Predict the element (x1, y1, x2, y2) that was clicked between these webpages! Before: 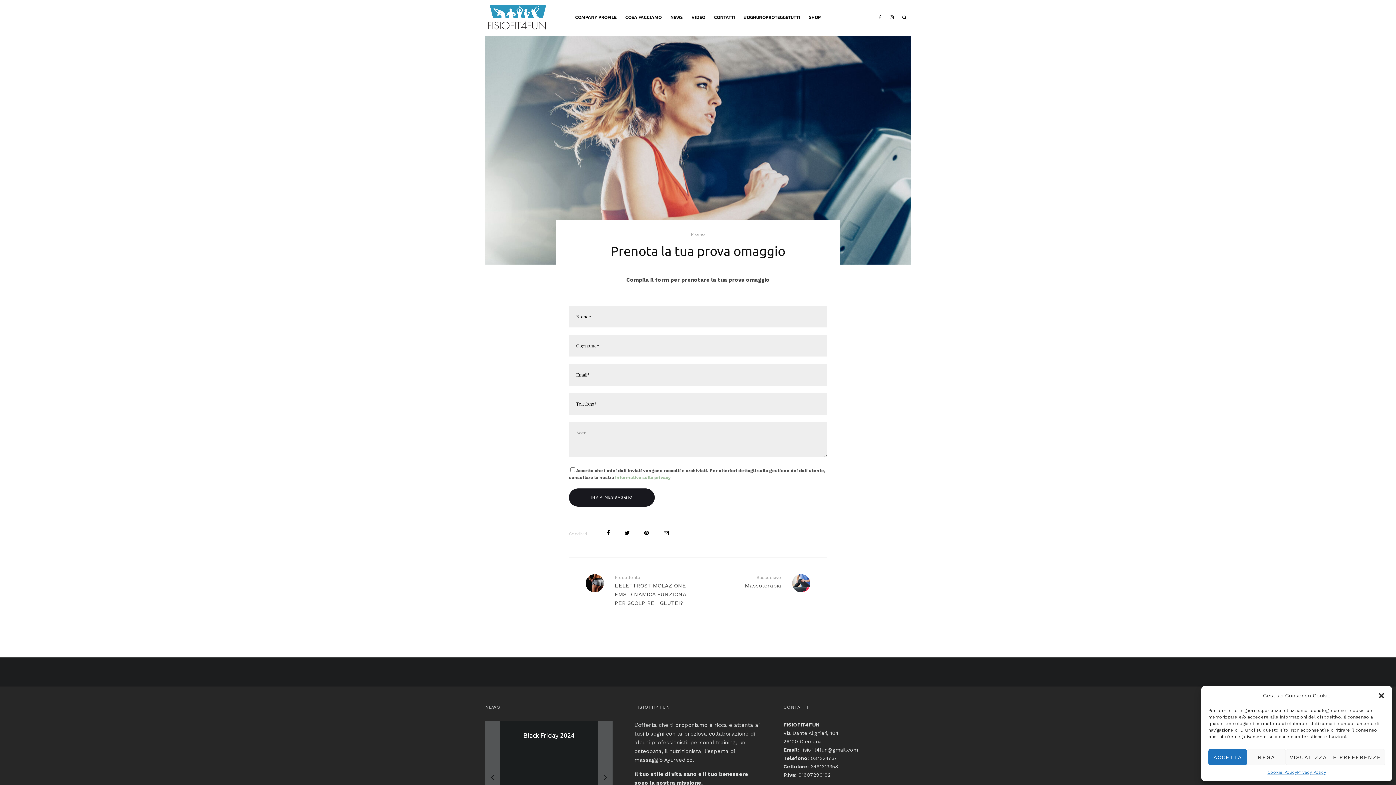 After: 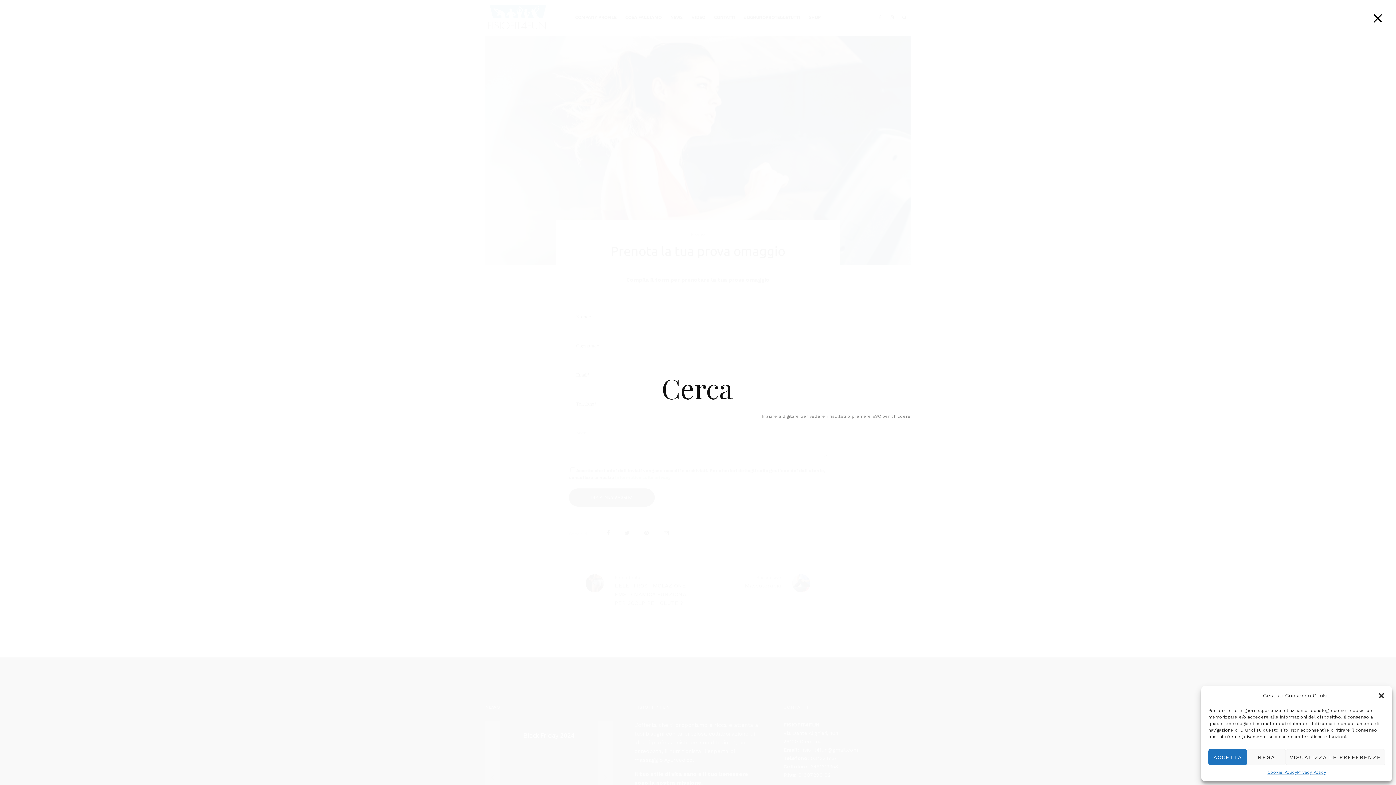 Action: bbox: (898, 0, 910, 34)